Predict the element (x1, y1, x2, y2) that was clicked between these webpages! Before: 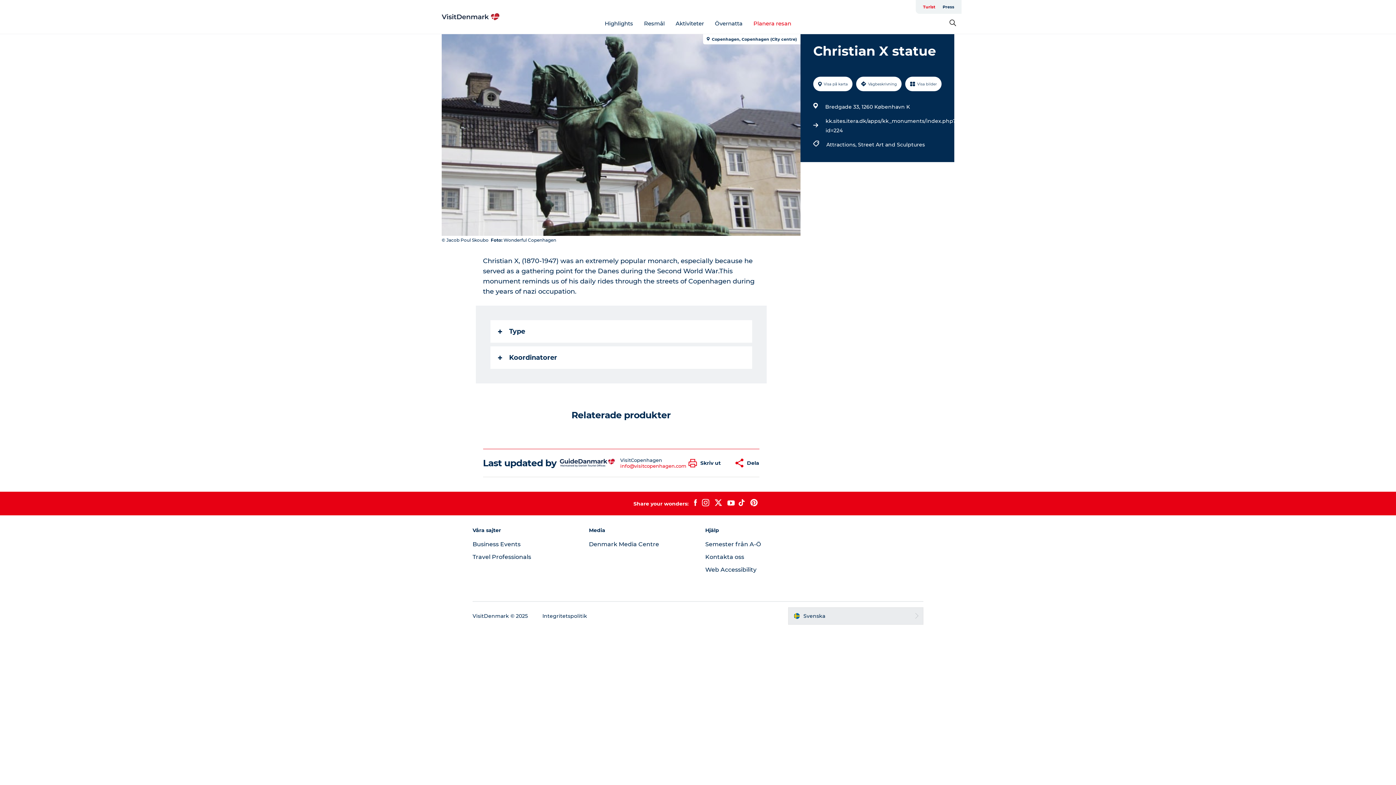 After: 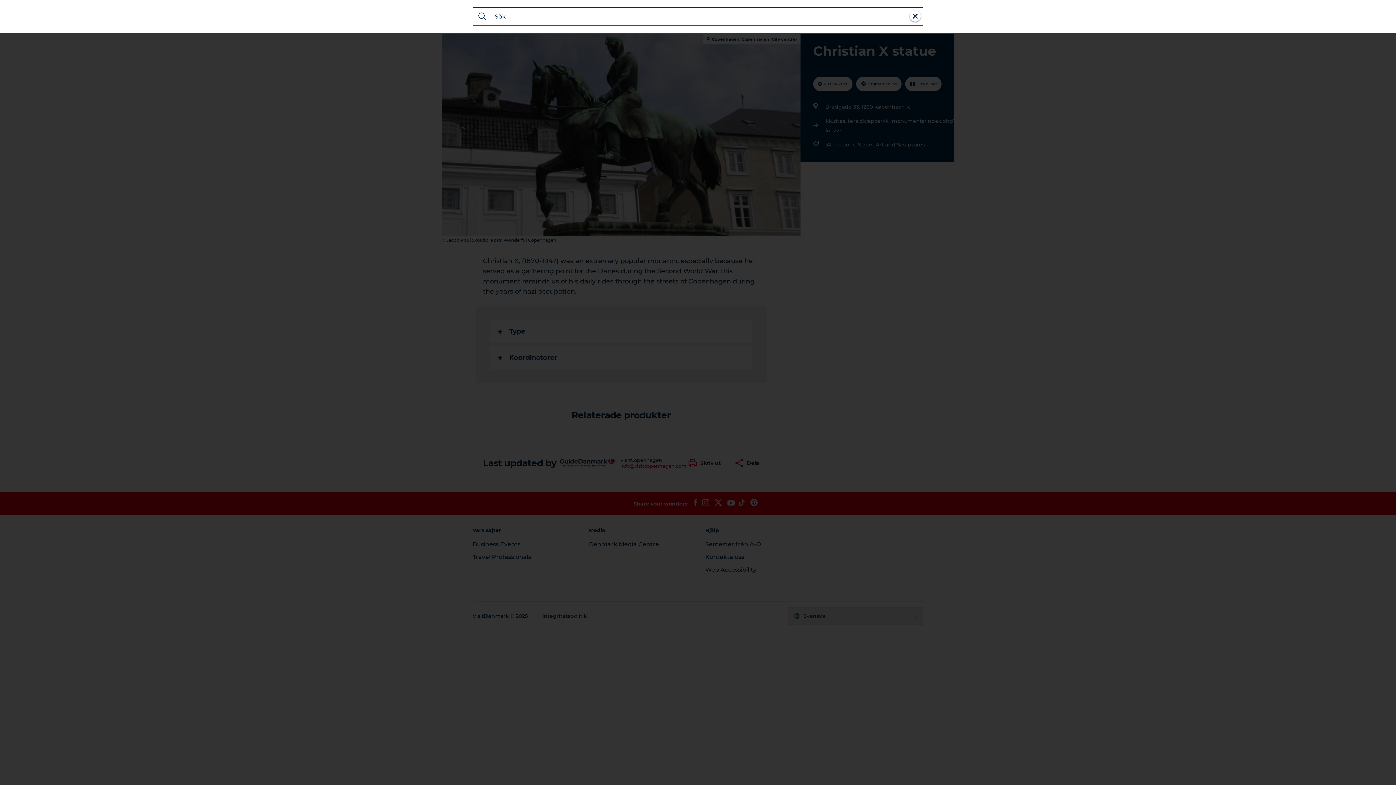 Action: bbox: (949, 20, 956, 27)